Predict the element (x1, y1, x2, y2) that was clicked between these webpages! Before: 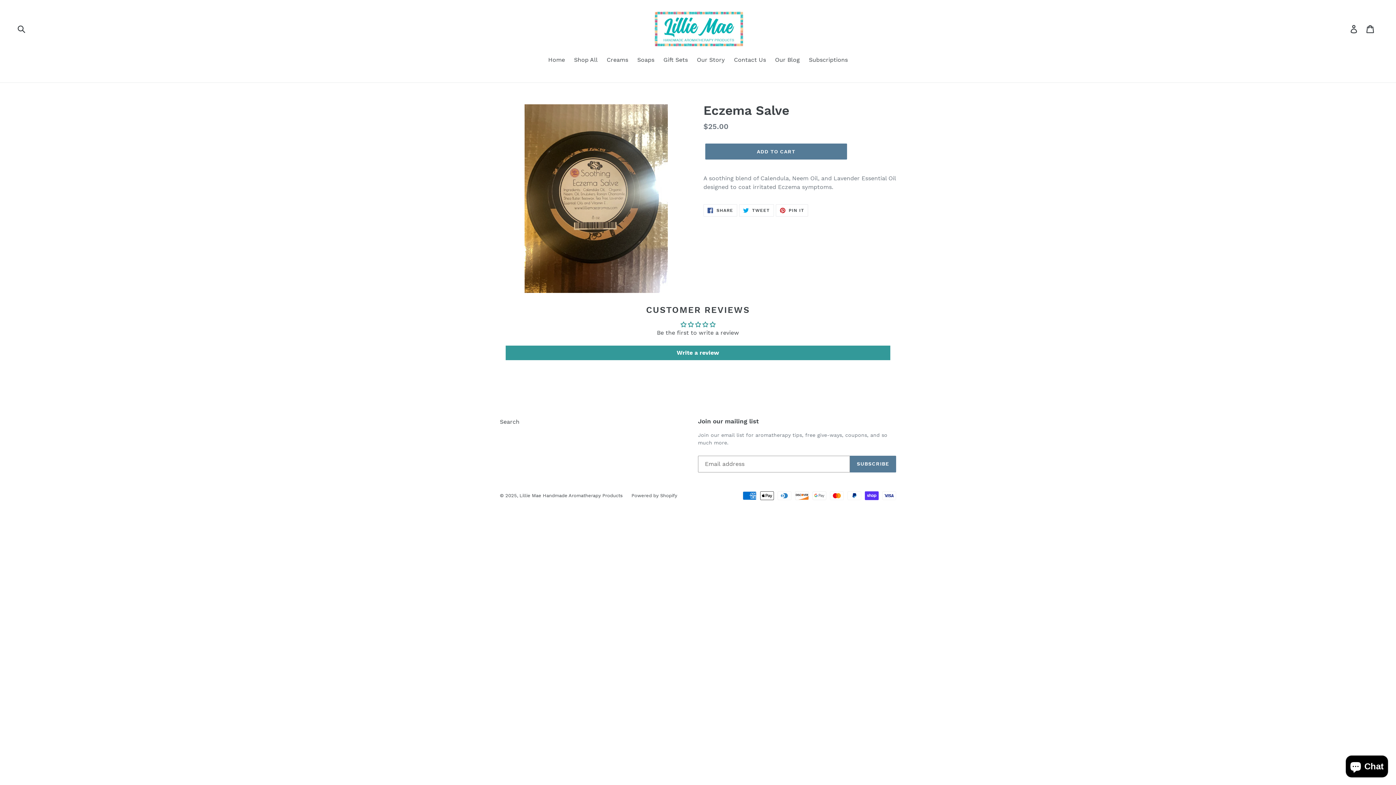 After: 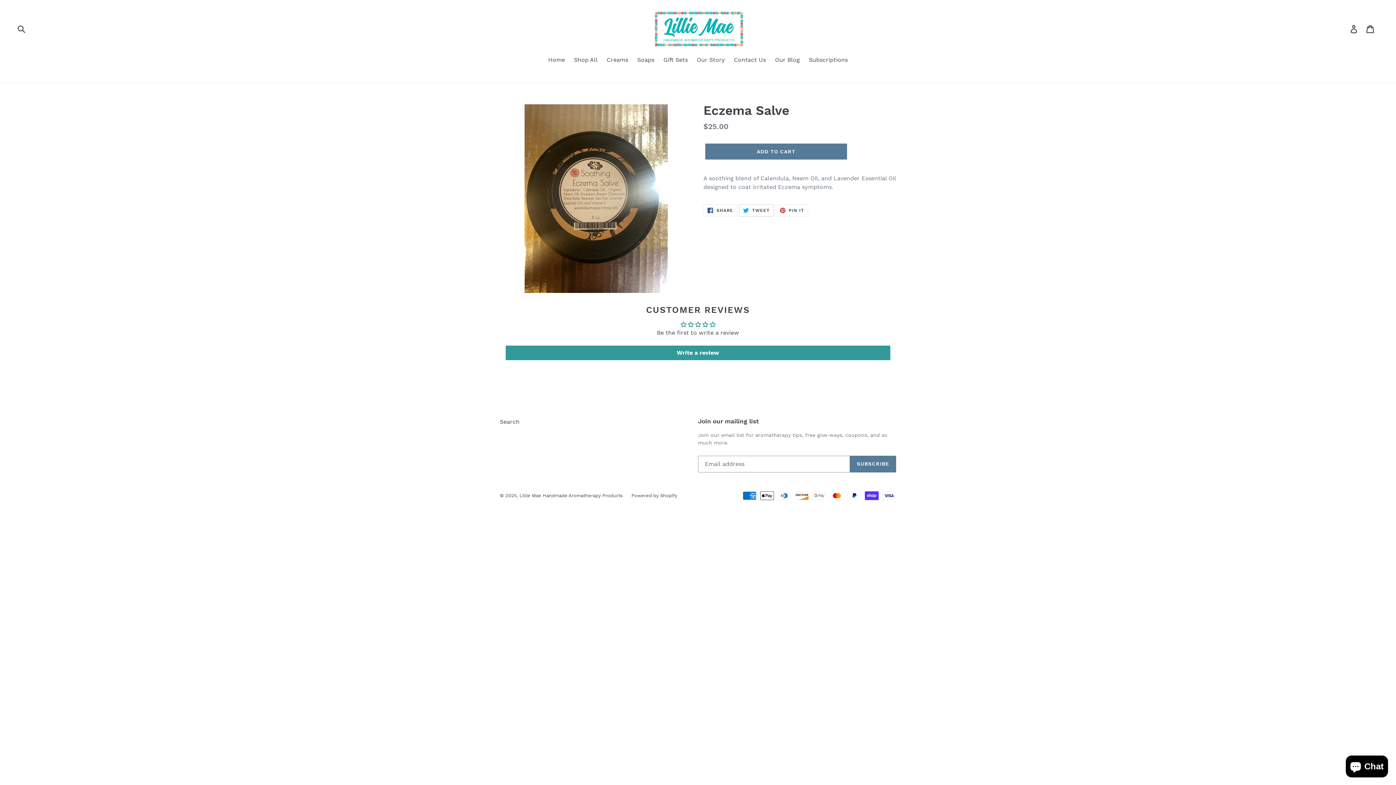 Action: label:  TWEET
TWEET ON TWITTER bbox: (739, 204, 774, 216)